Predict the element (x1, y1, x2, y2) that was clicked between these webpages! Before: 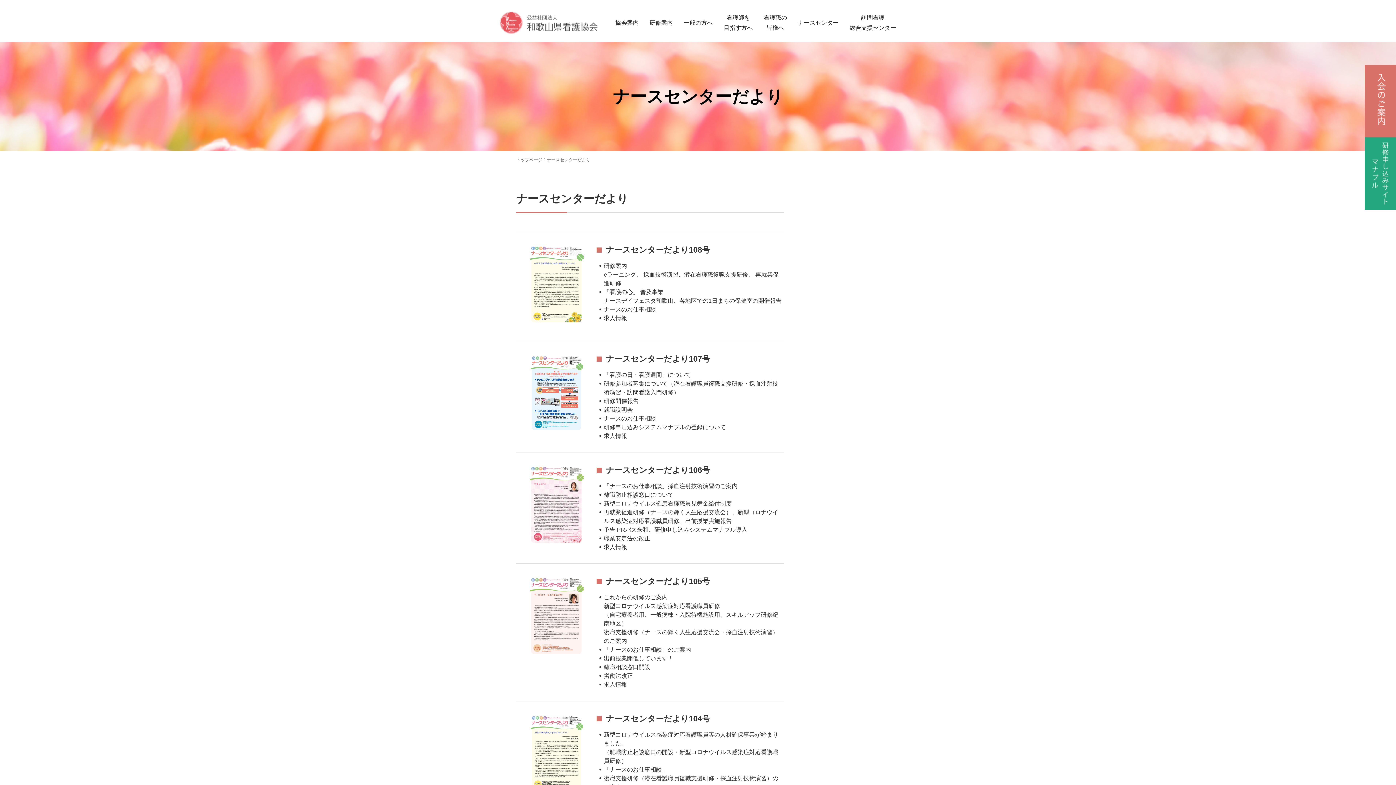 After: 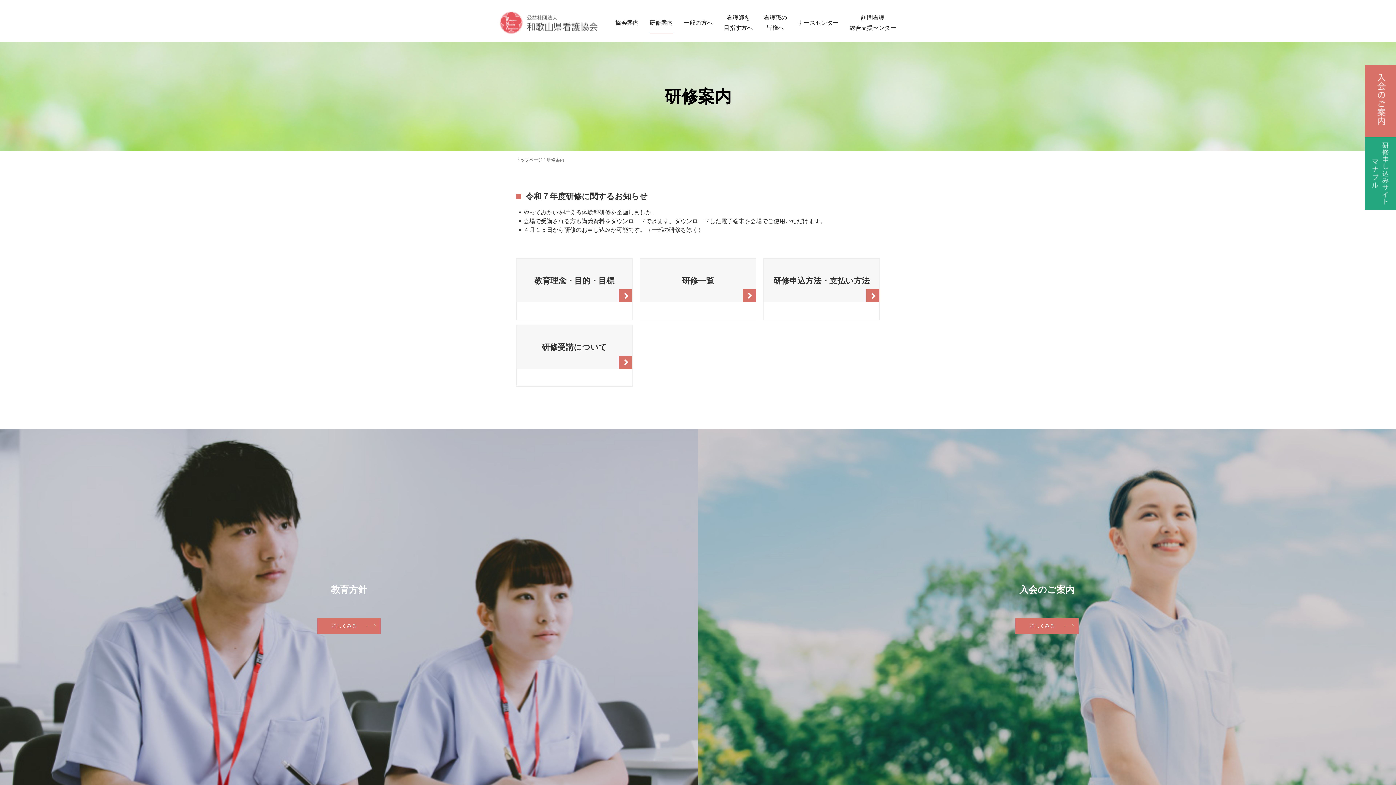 Action: bbox: (649, 12, 673, 33) label: 研修案内